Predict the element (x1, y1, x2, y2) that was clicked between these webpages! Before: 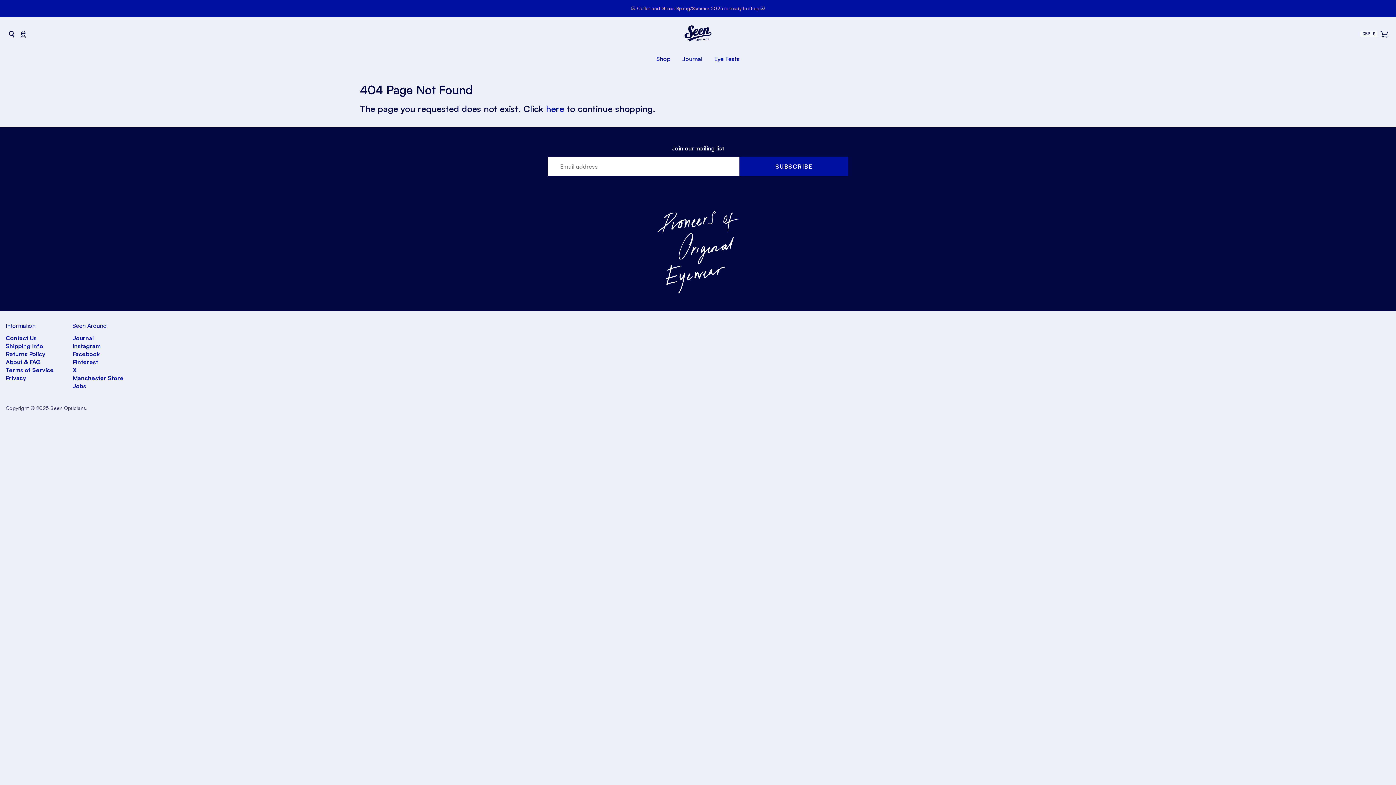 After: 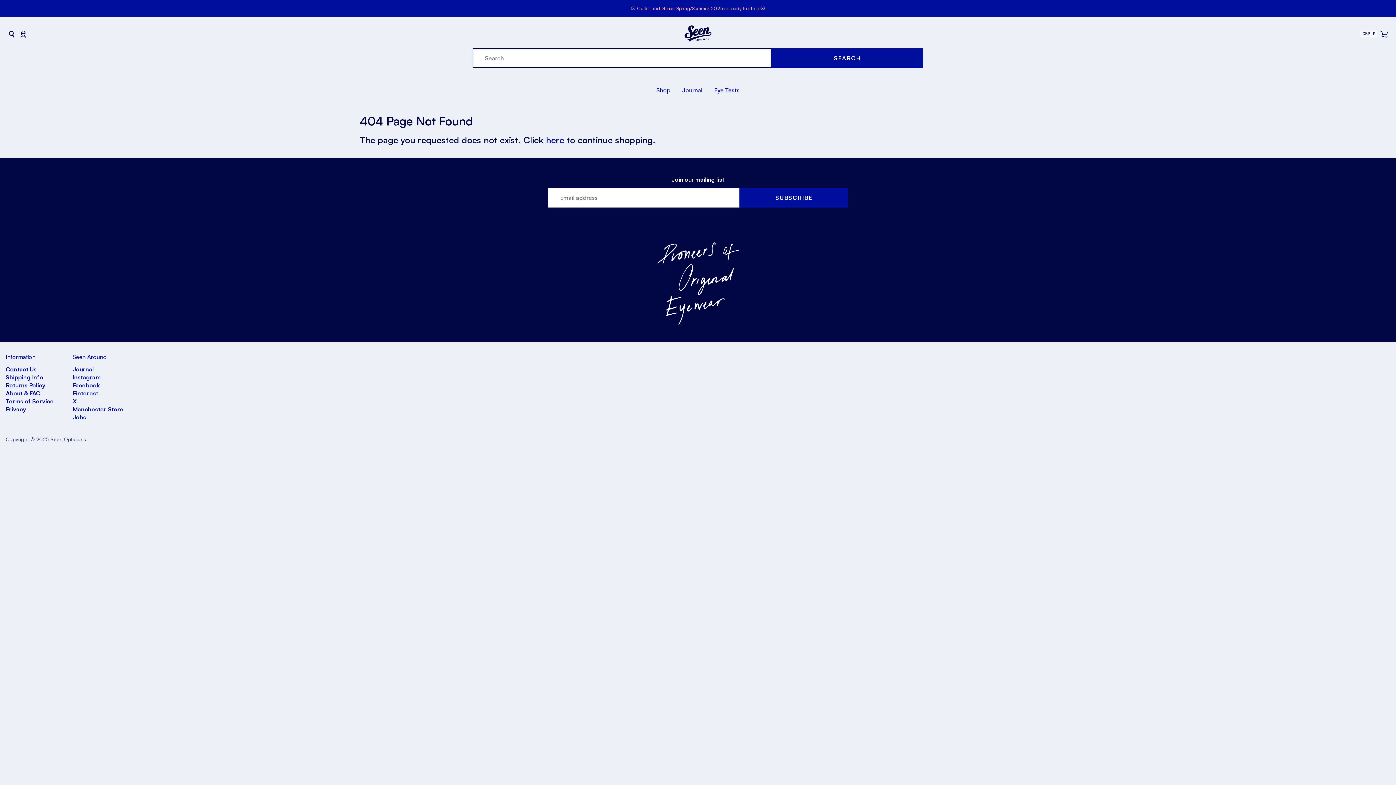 Action: bbox: (5, 28, 17, 39)